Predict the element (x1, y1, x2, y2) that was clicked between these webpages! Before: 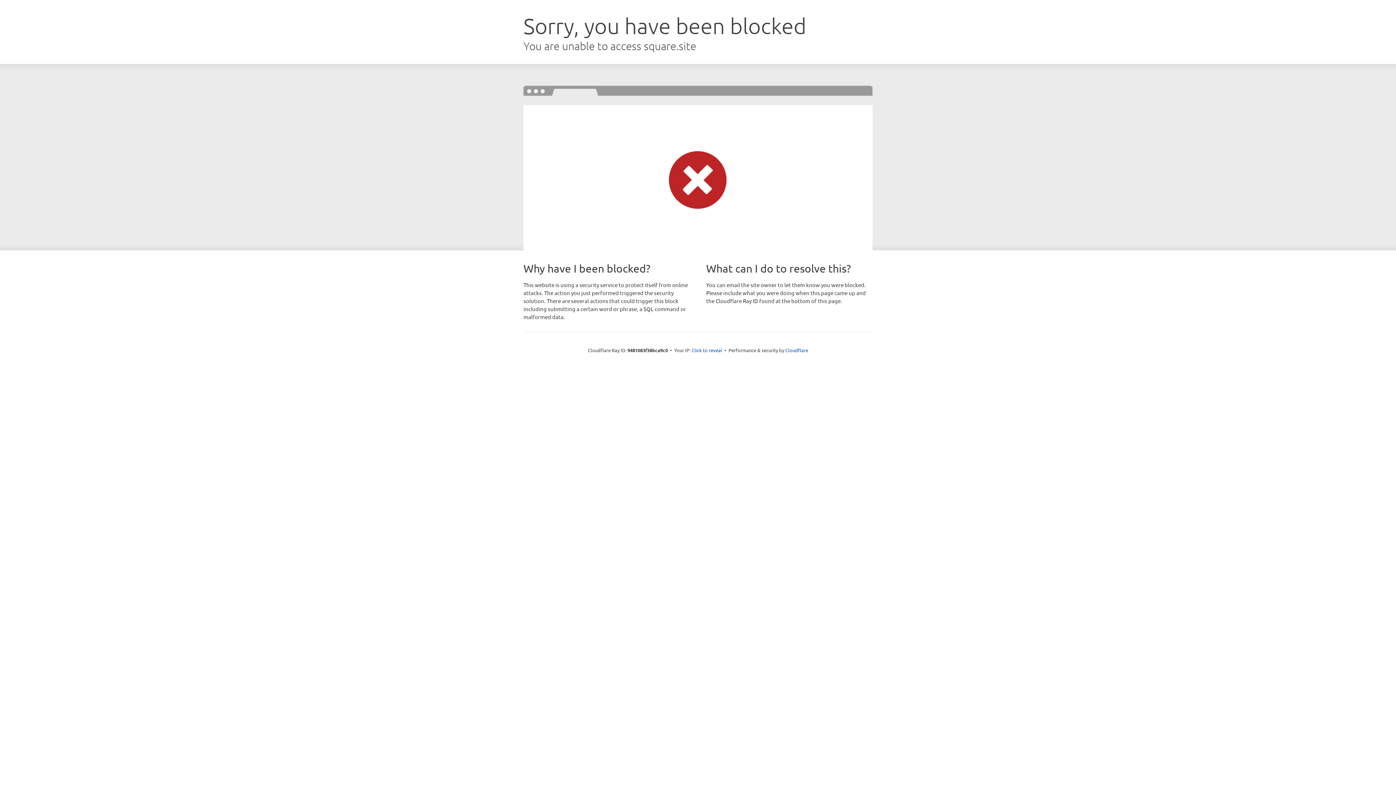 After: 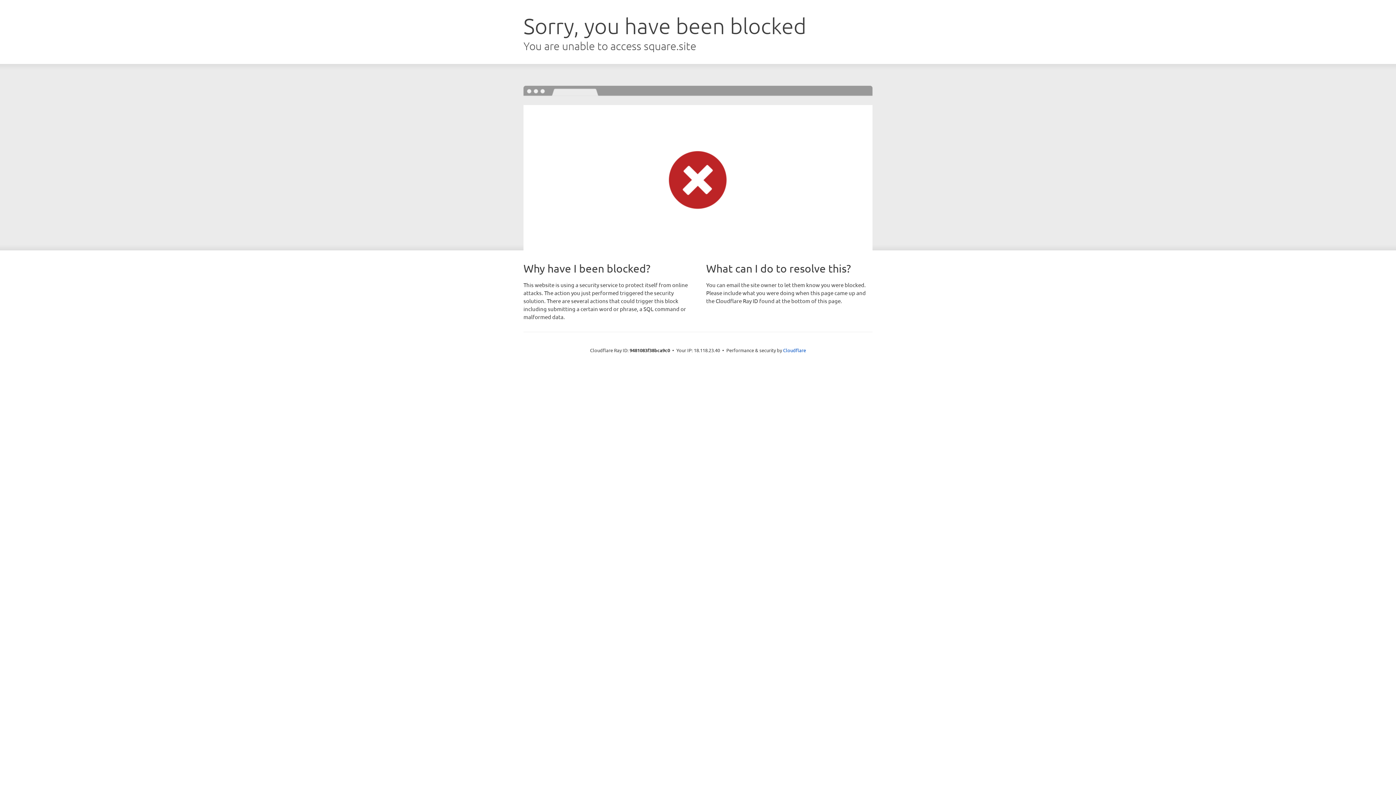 Action: bbox: (691, 346, 722, 353) label: Click to reveal